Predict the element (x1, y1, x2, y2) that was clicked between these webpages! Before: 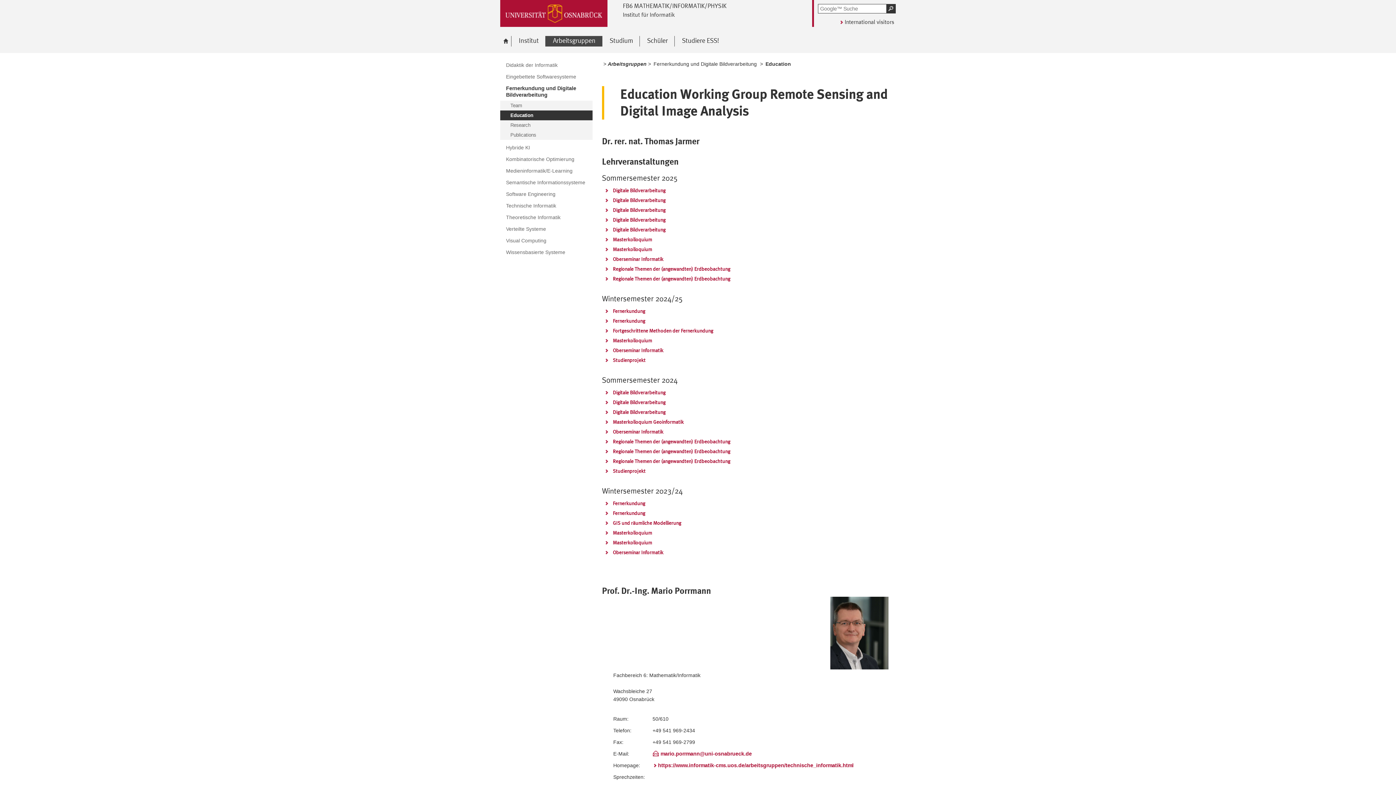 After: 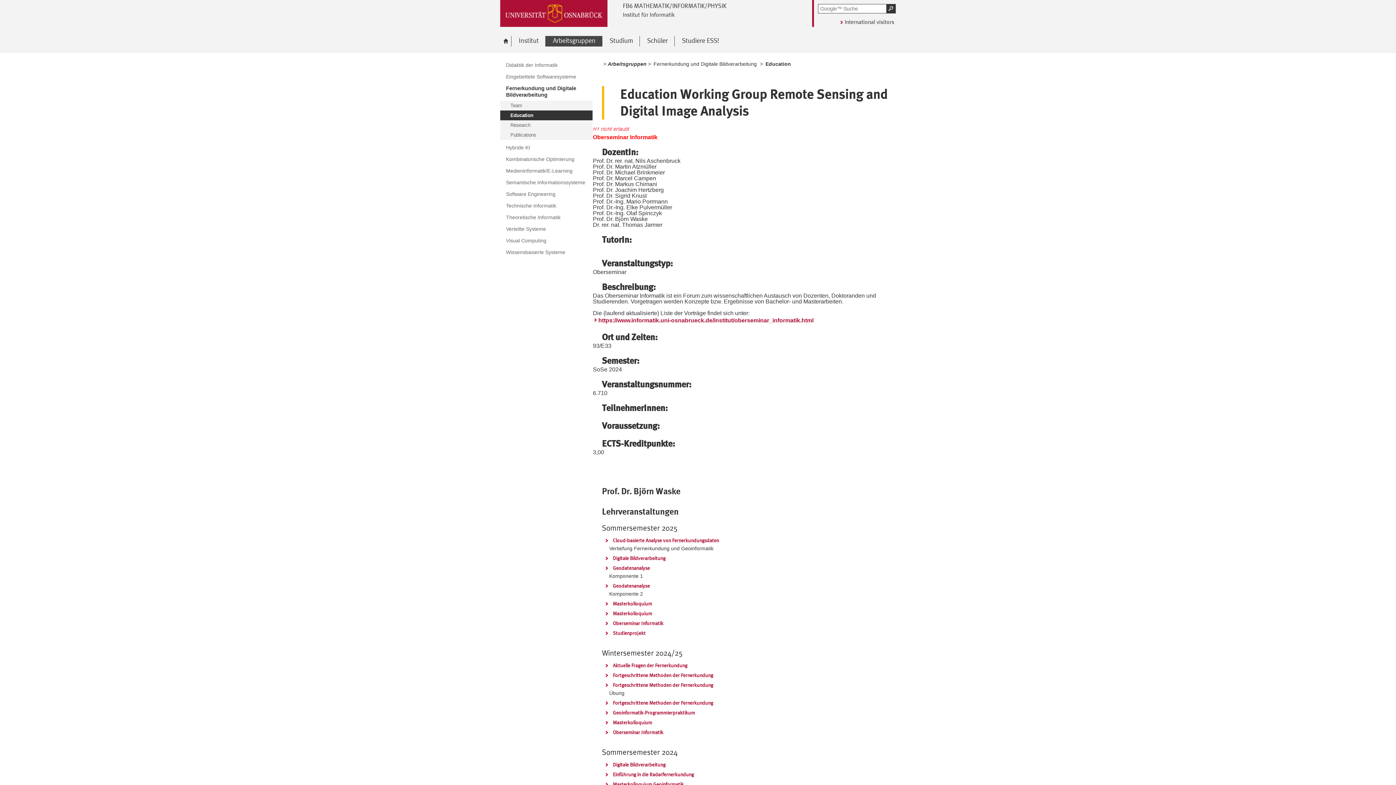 Action: label: Oberseminar Informatik bbox: (603, 428, 663, 436)